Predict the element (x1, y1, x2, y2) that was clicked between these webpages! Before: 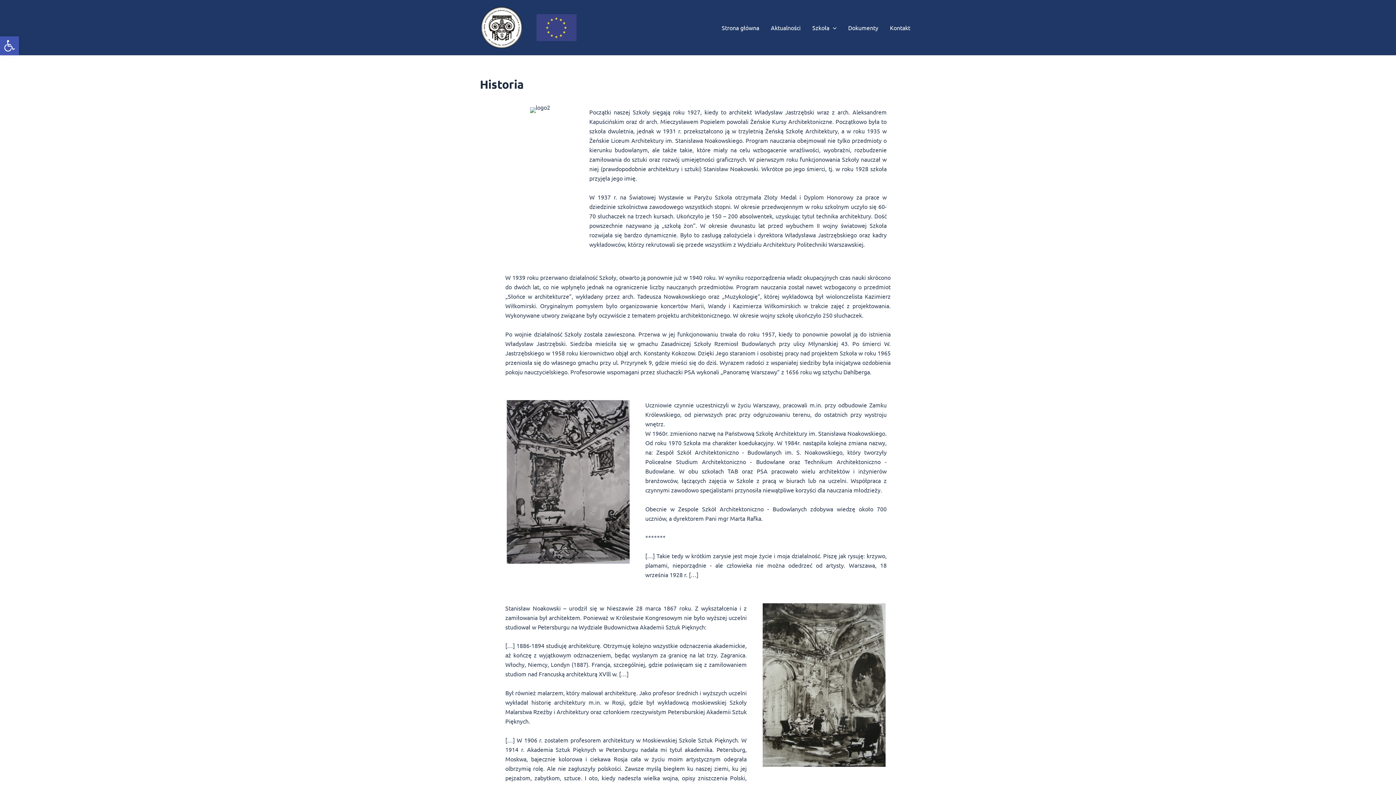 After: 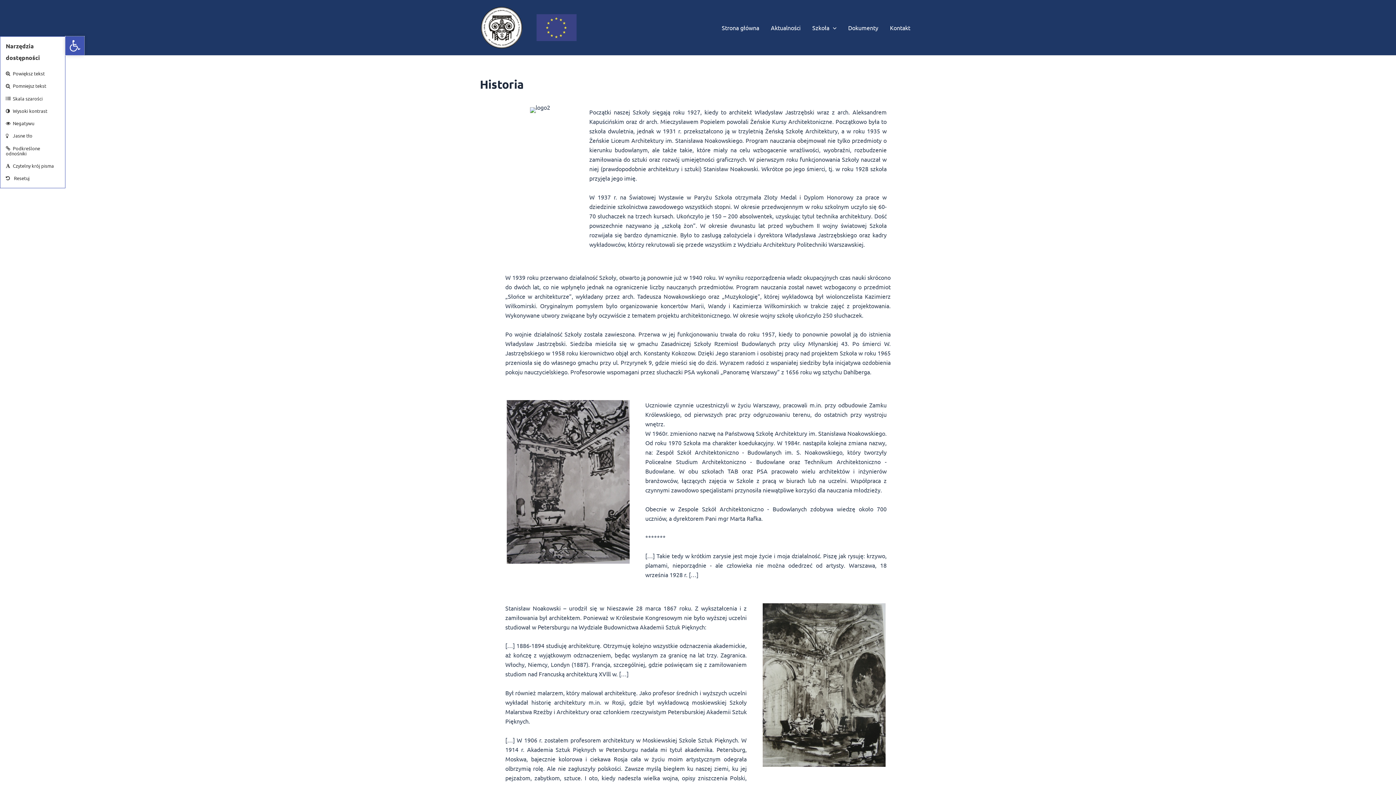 Action: bbox: (0, 36, 18, 55) label: Otwórz pasek narzędzi